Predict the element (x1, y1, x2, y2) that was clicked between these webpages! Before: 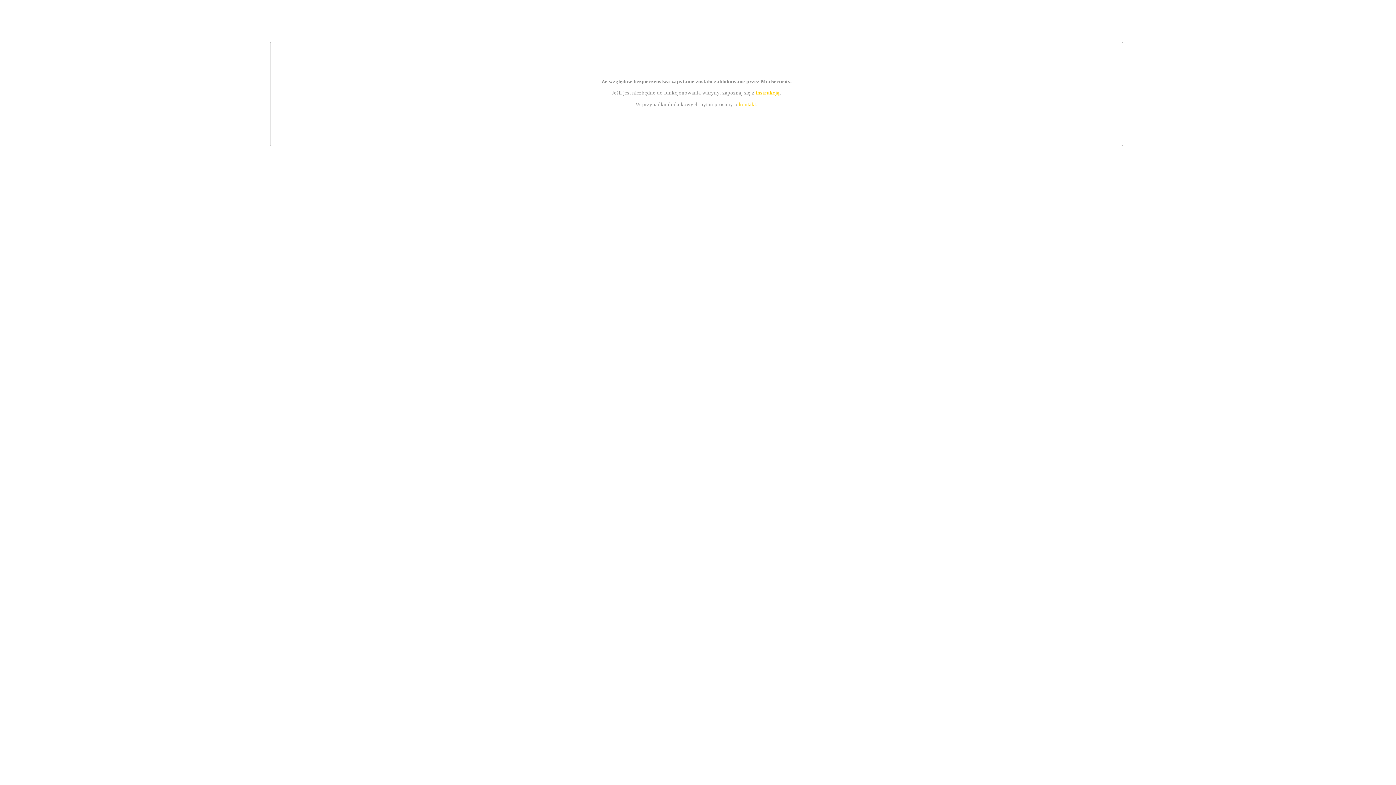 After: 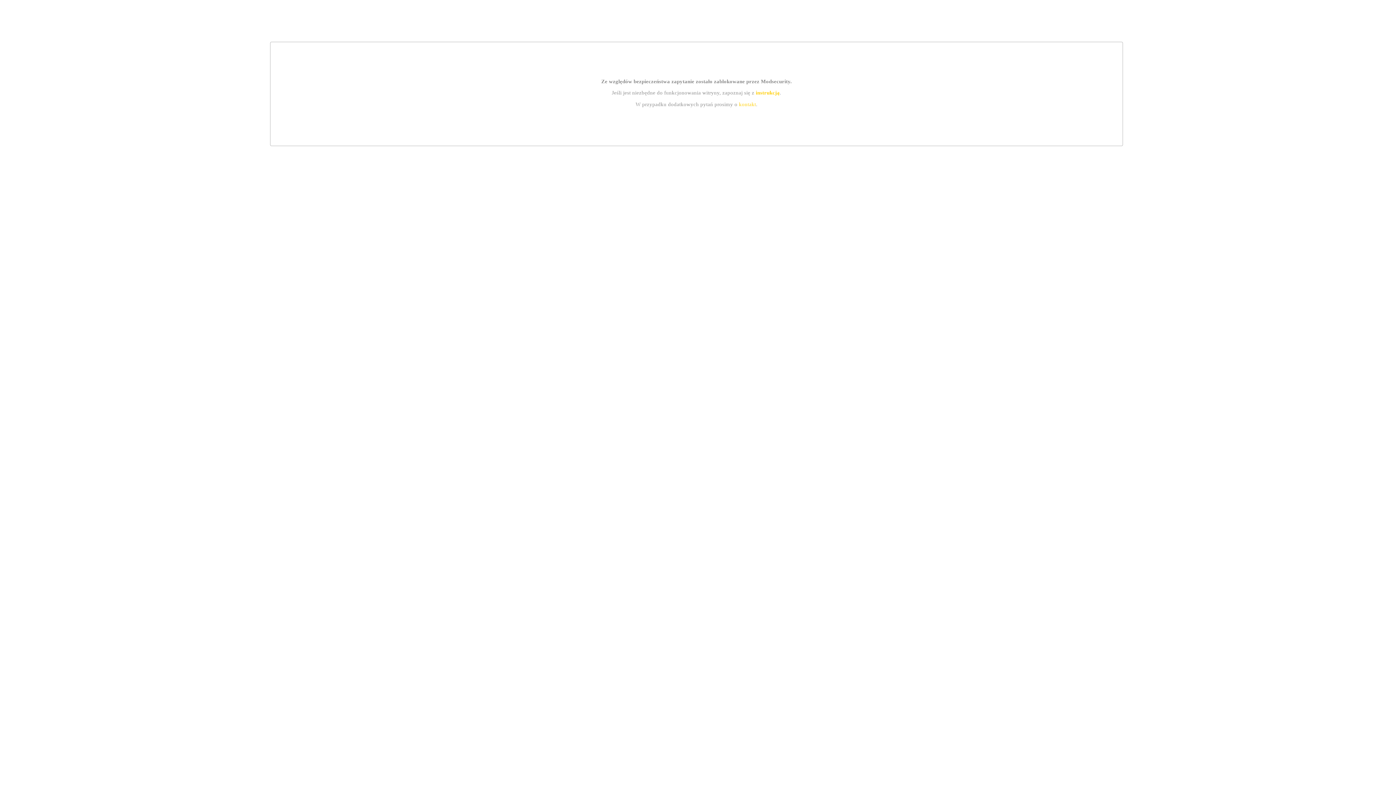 Action: label: kontakt bbox: (739, 101, 756, 107)